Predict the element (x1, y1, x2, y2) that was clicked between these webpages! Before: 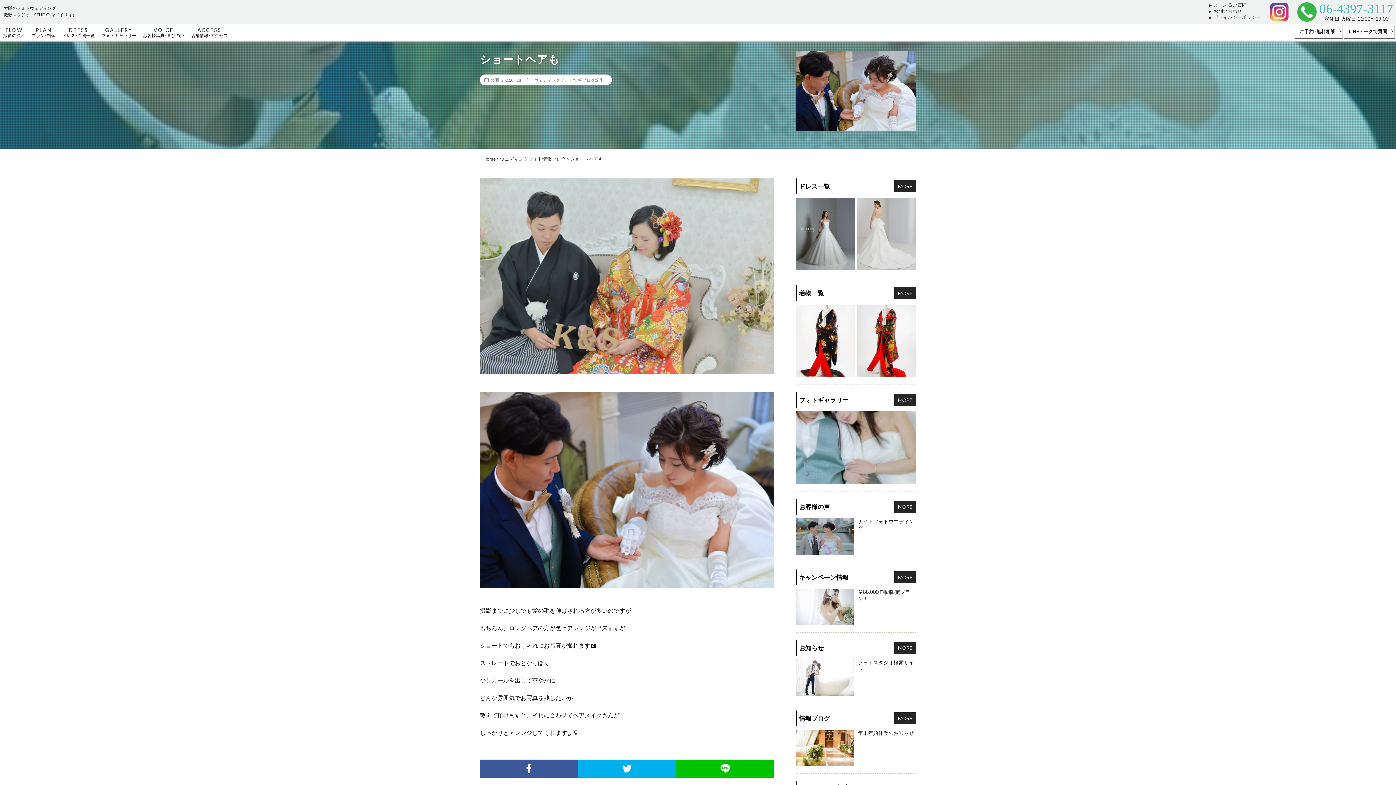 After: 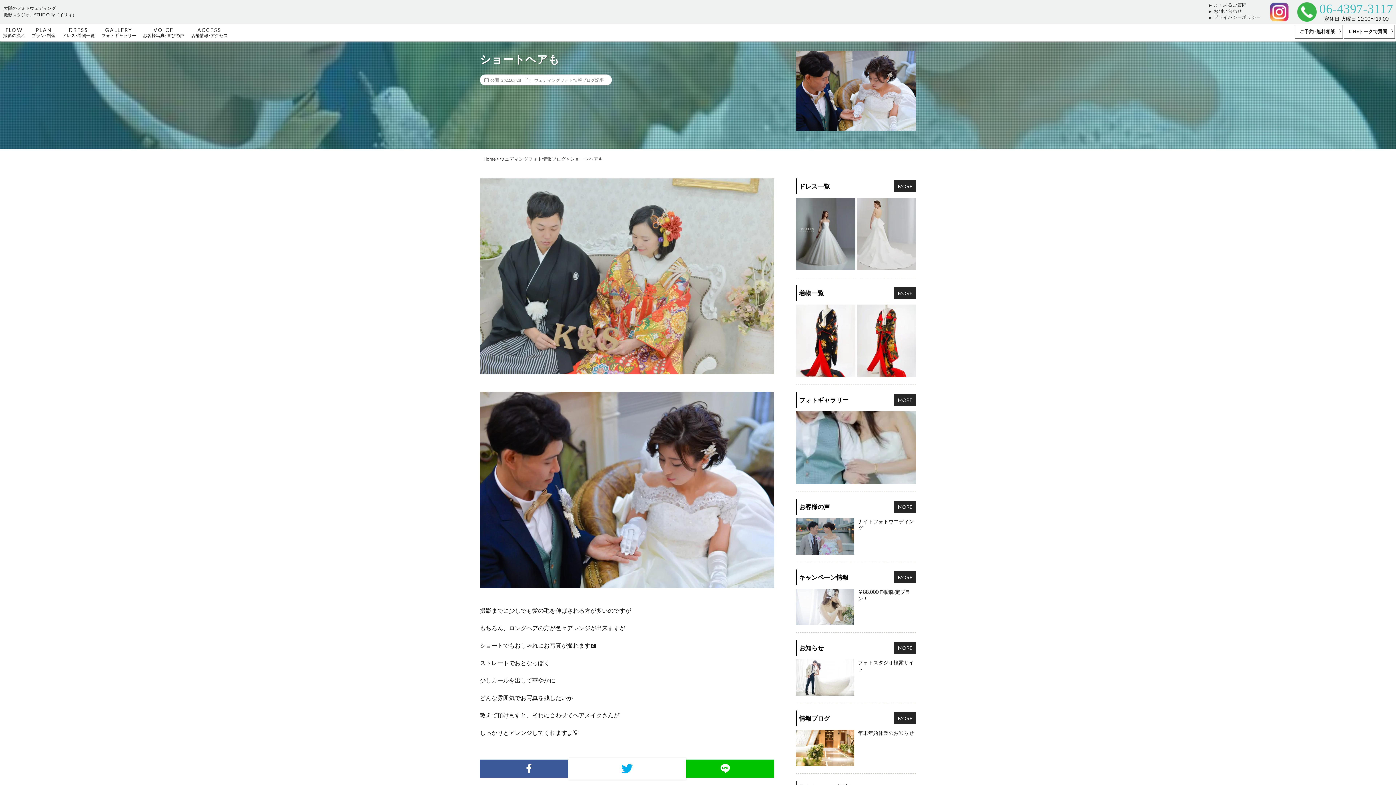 Action: bbox: (578, 759, 676, 778)